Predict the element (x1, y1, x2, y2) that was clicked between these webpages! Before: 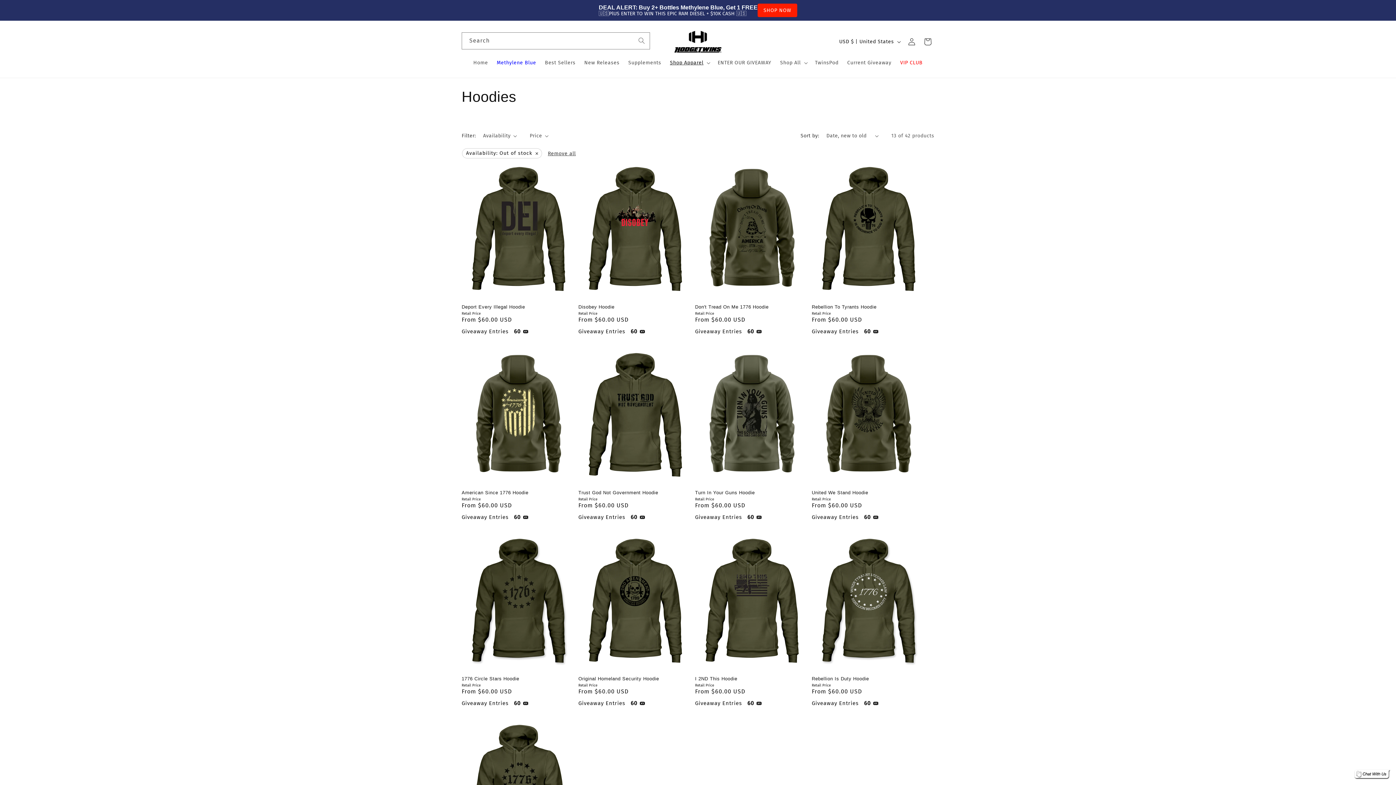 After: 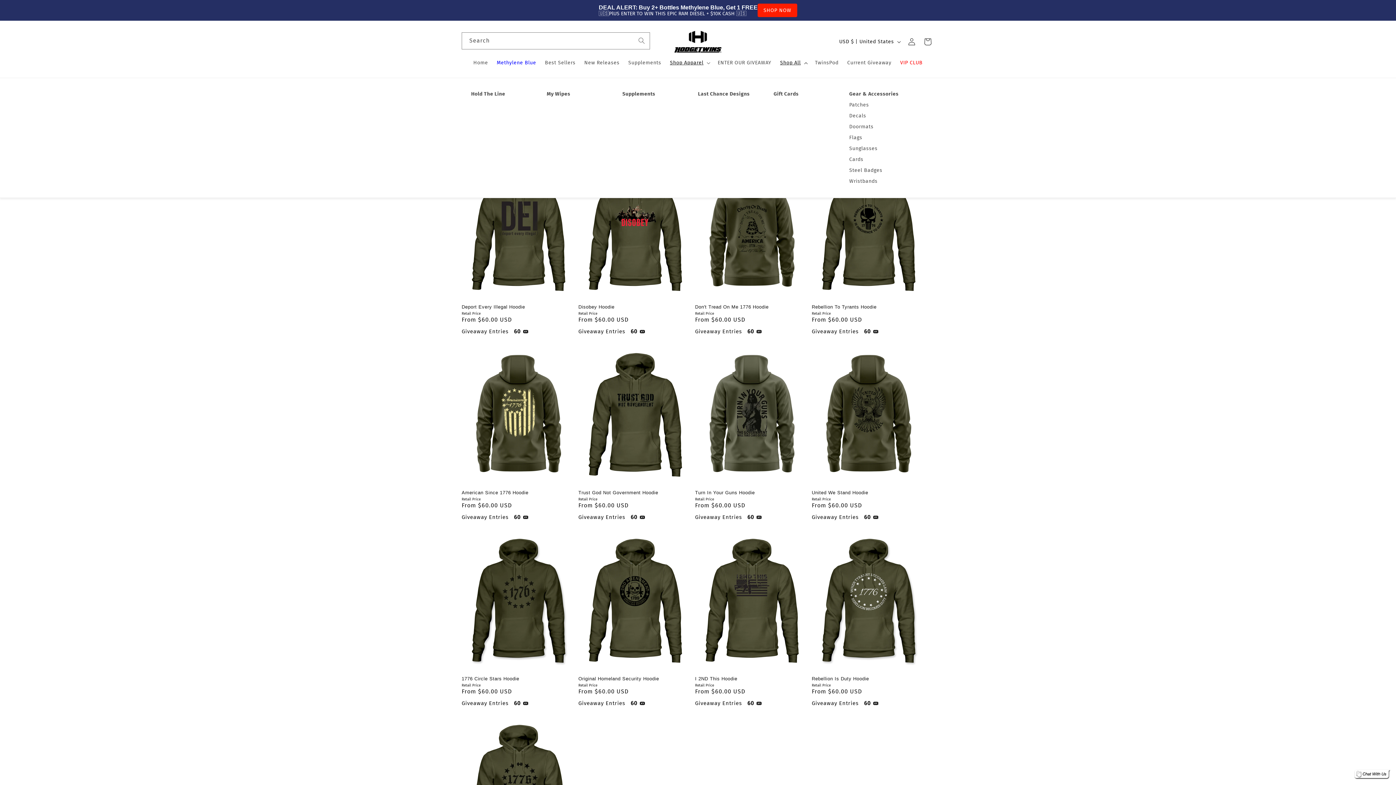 Action: bbox: (775, 55, 810, 70) label: Shop All